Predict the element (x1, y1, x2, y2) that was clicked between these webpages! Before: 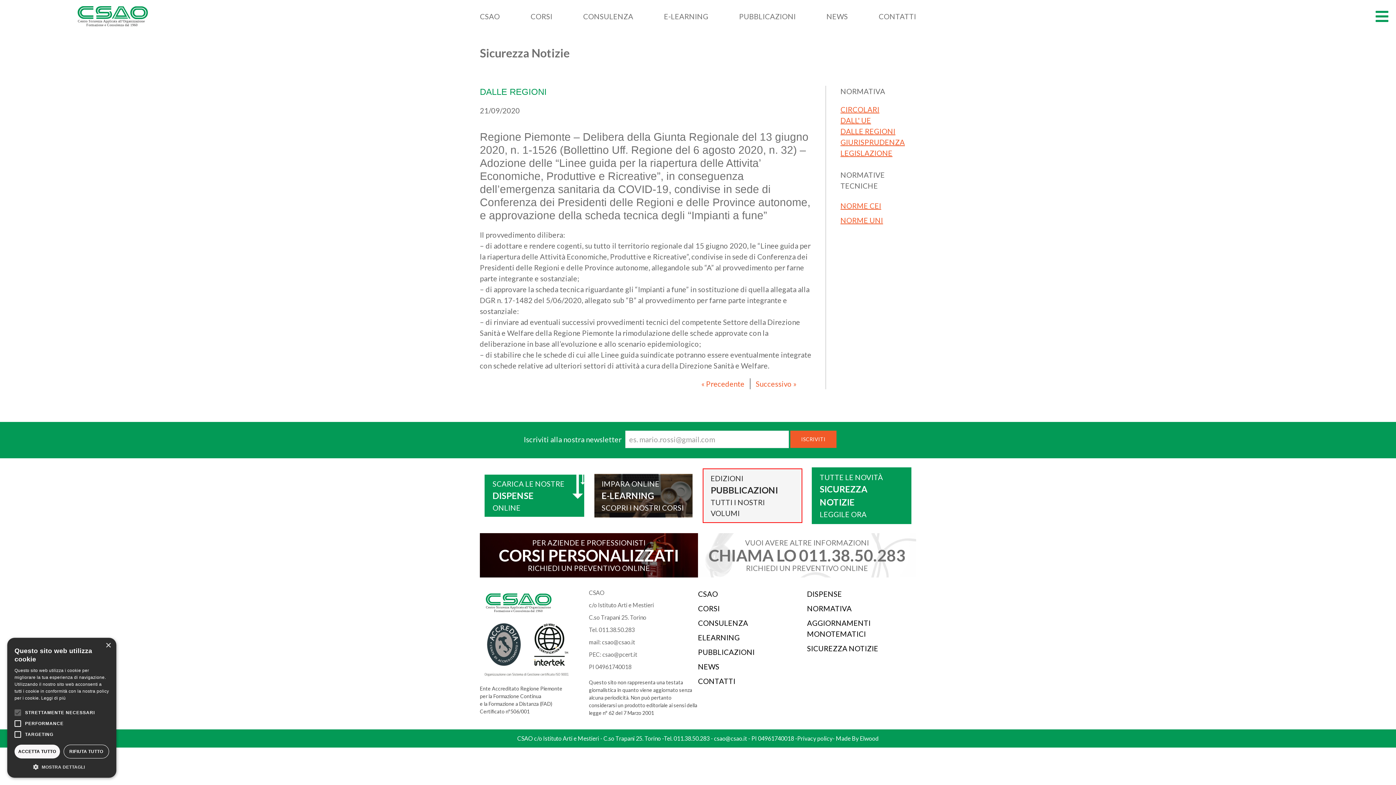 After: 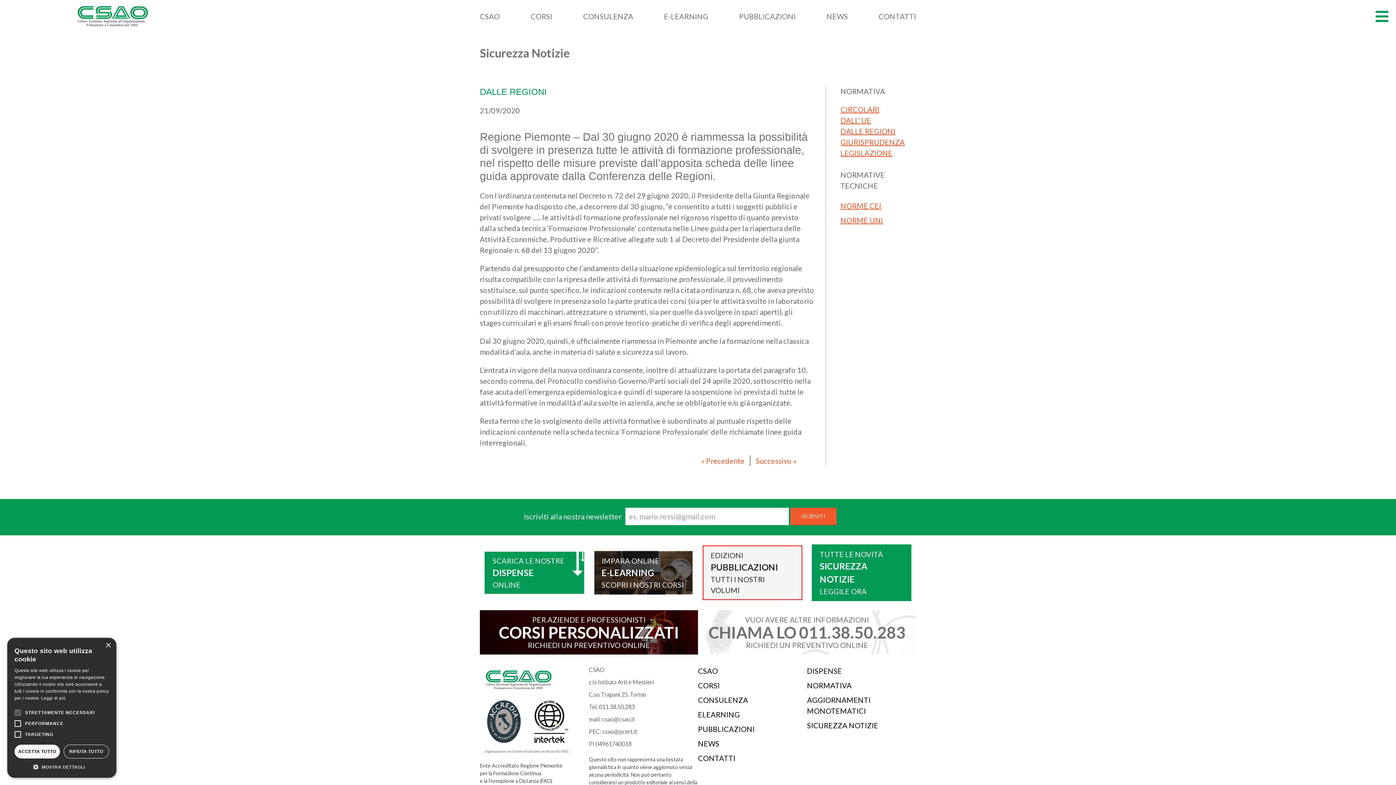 Action: label: Successivo »
 bbox: (750, 378, 796, 389)